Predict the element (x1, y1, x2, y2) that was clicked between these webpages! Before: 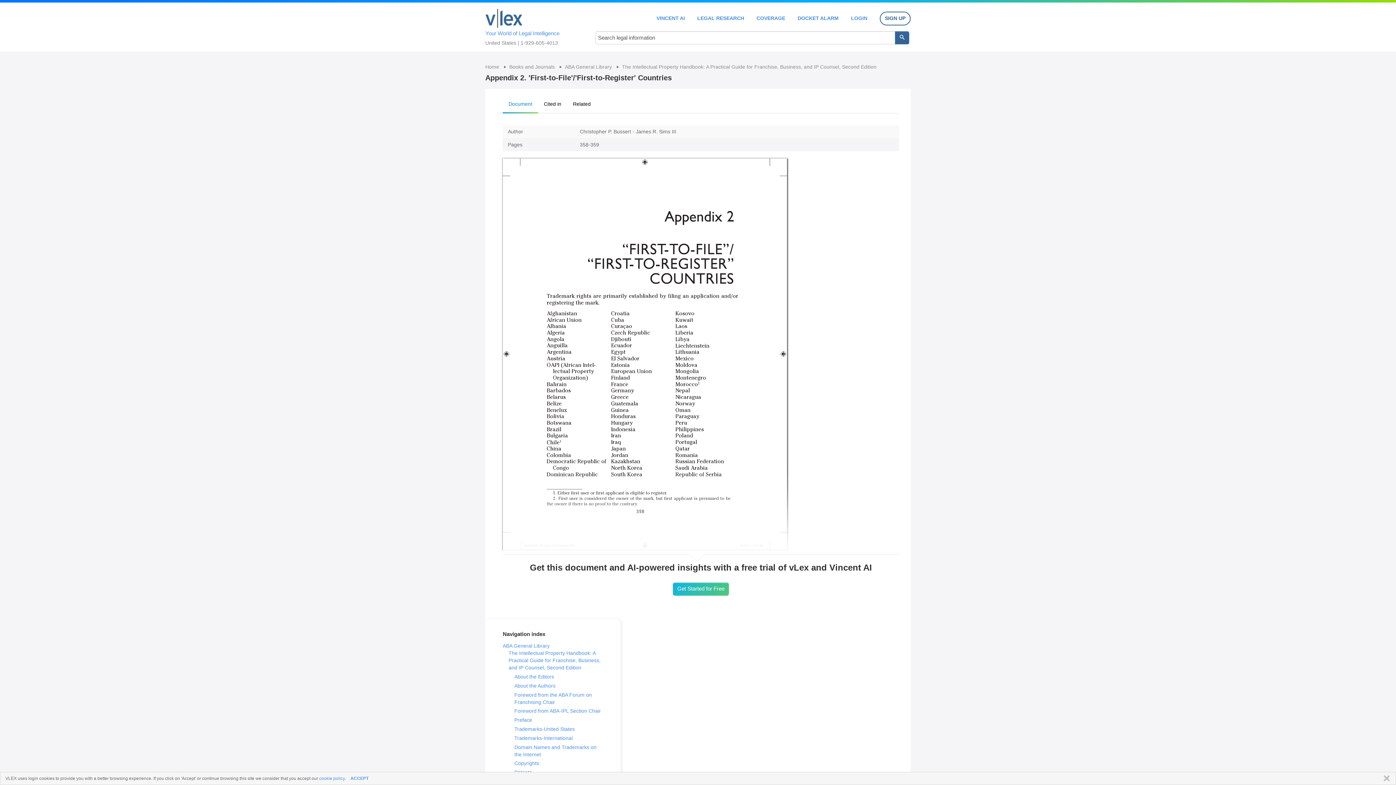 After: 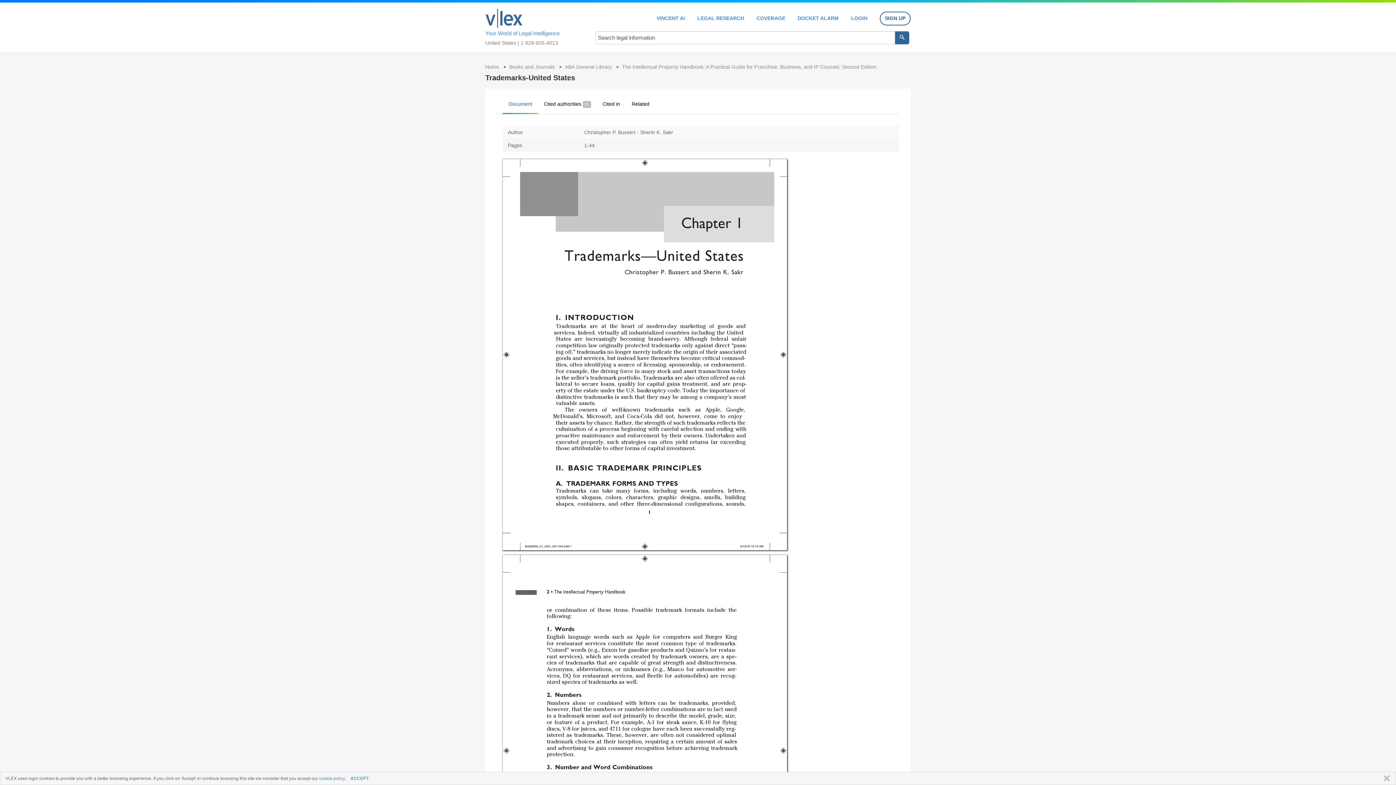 Action: bbox: (514, 726, 574, 732) label: Trademarks-United States